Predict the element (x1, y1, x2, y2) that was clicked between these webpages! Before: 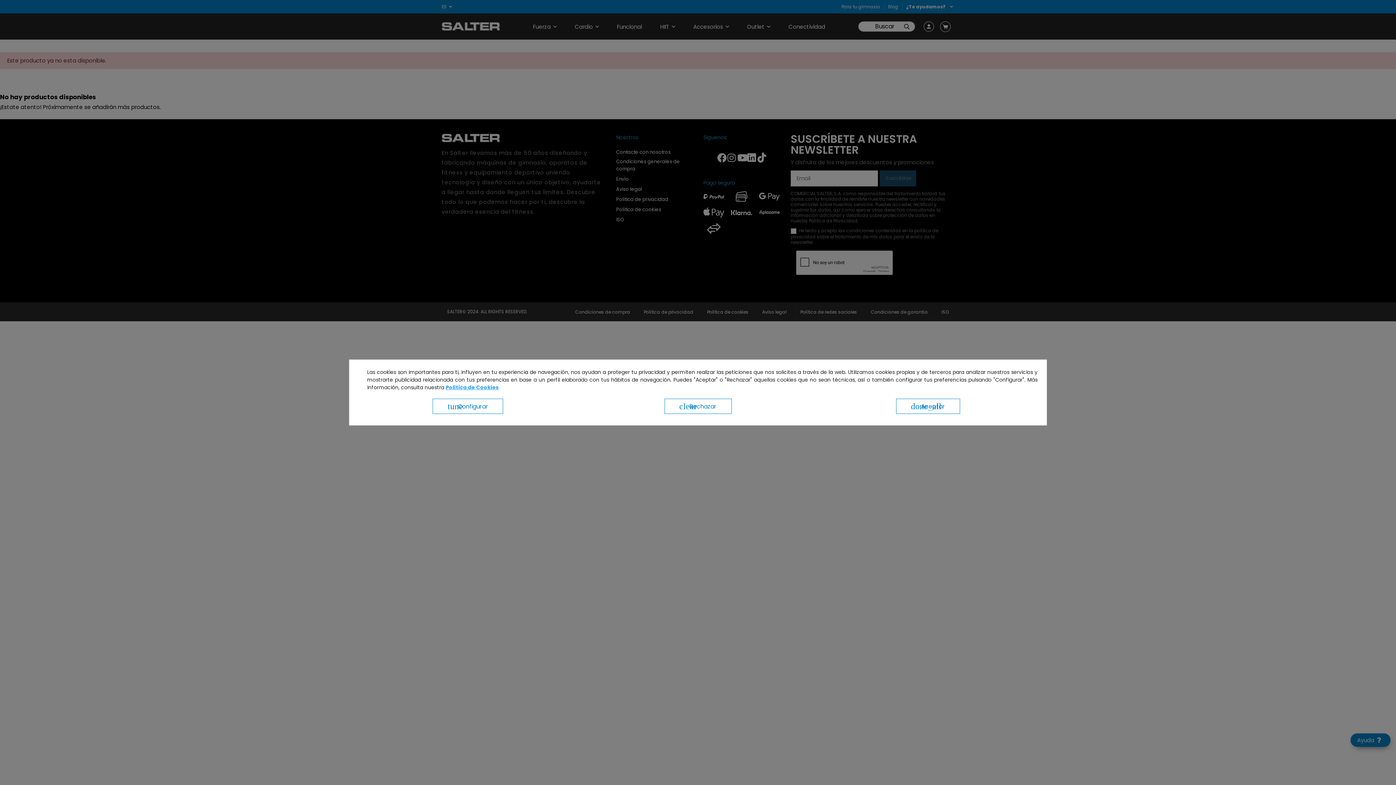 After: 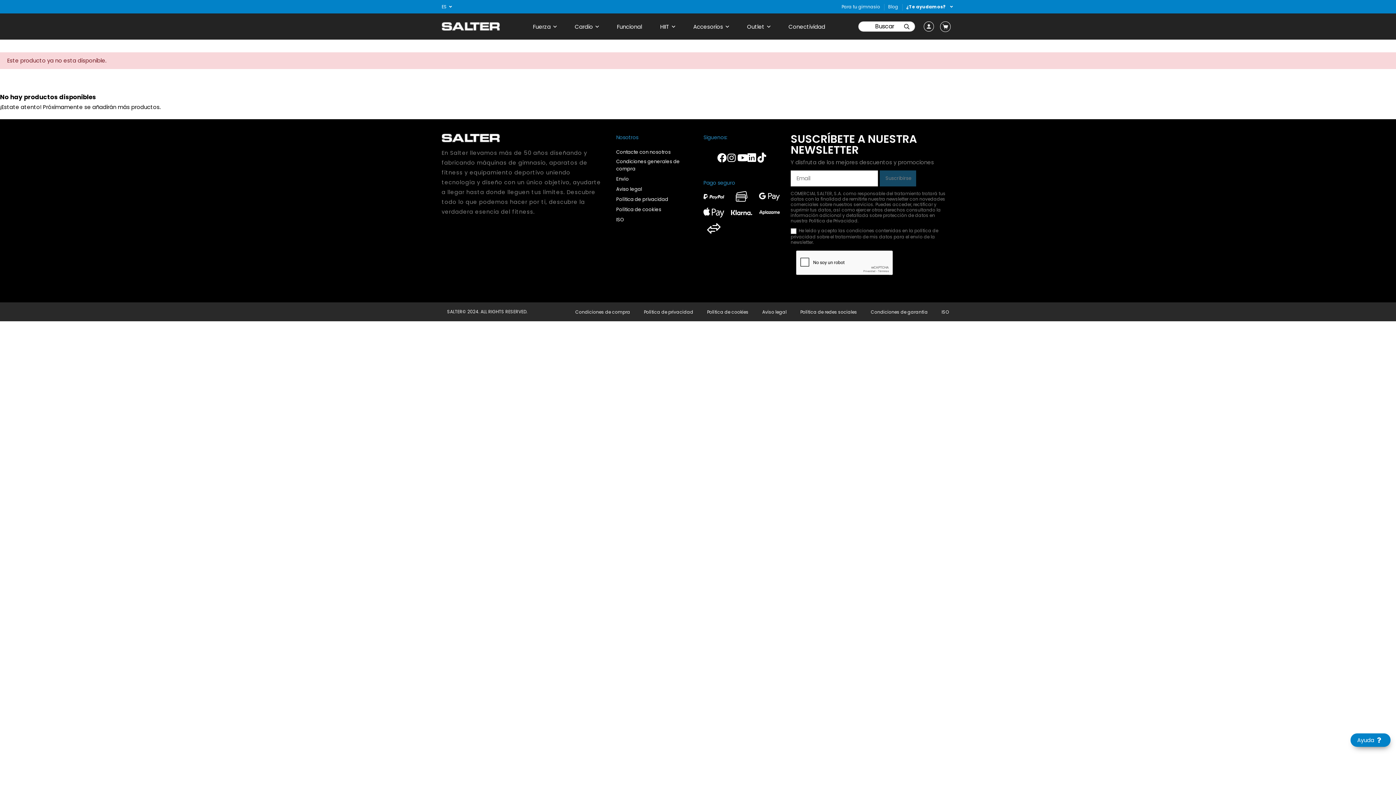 Action: label: done_all Aceptar bbox: (896, 398, 960, 414)